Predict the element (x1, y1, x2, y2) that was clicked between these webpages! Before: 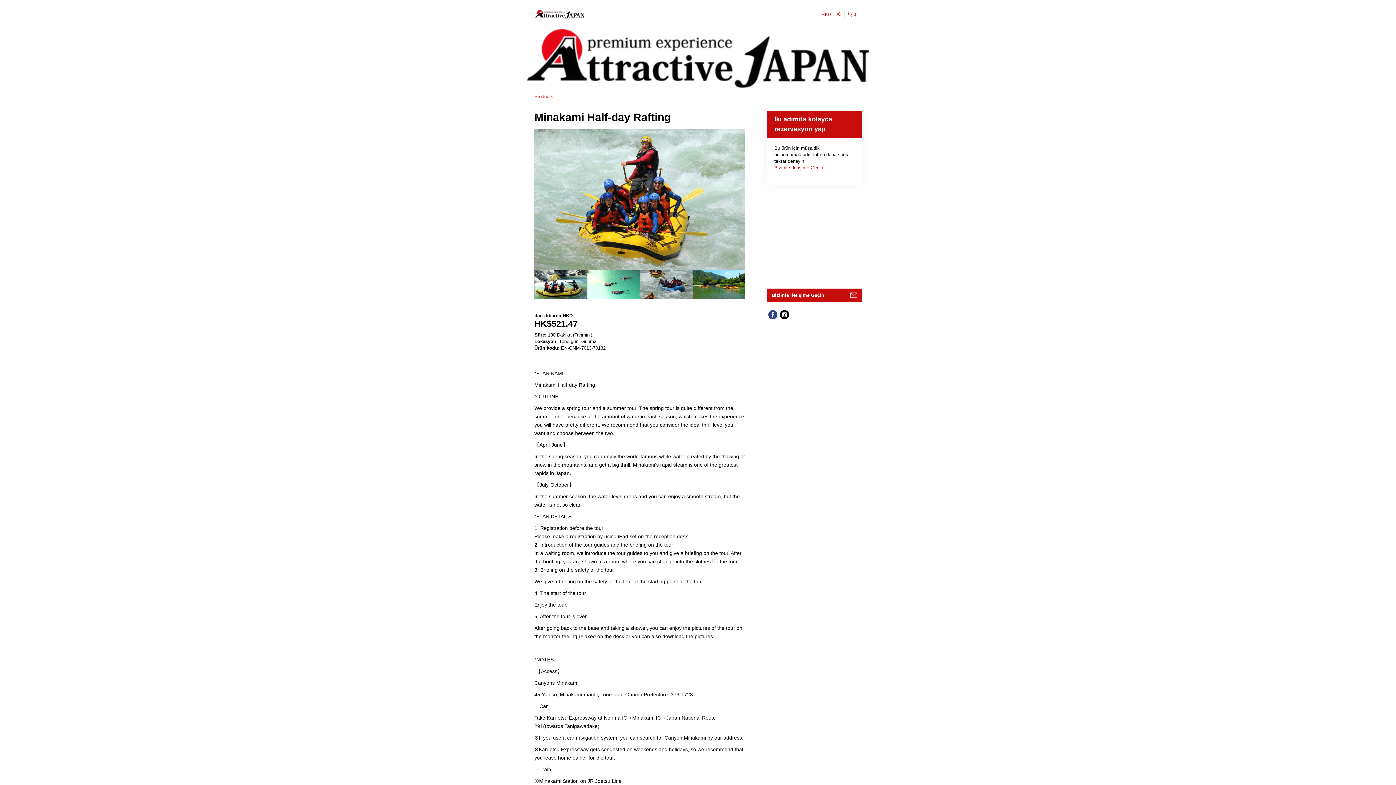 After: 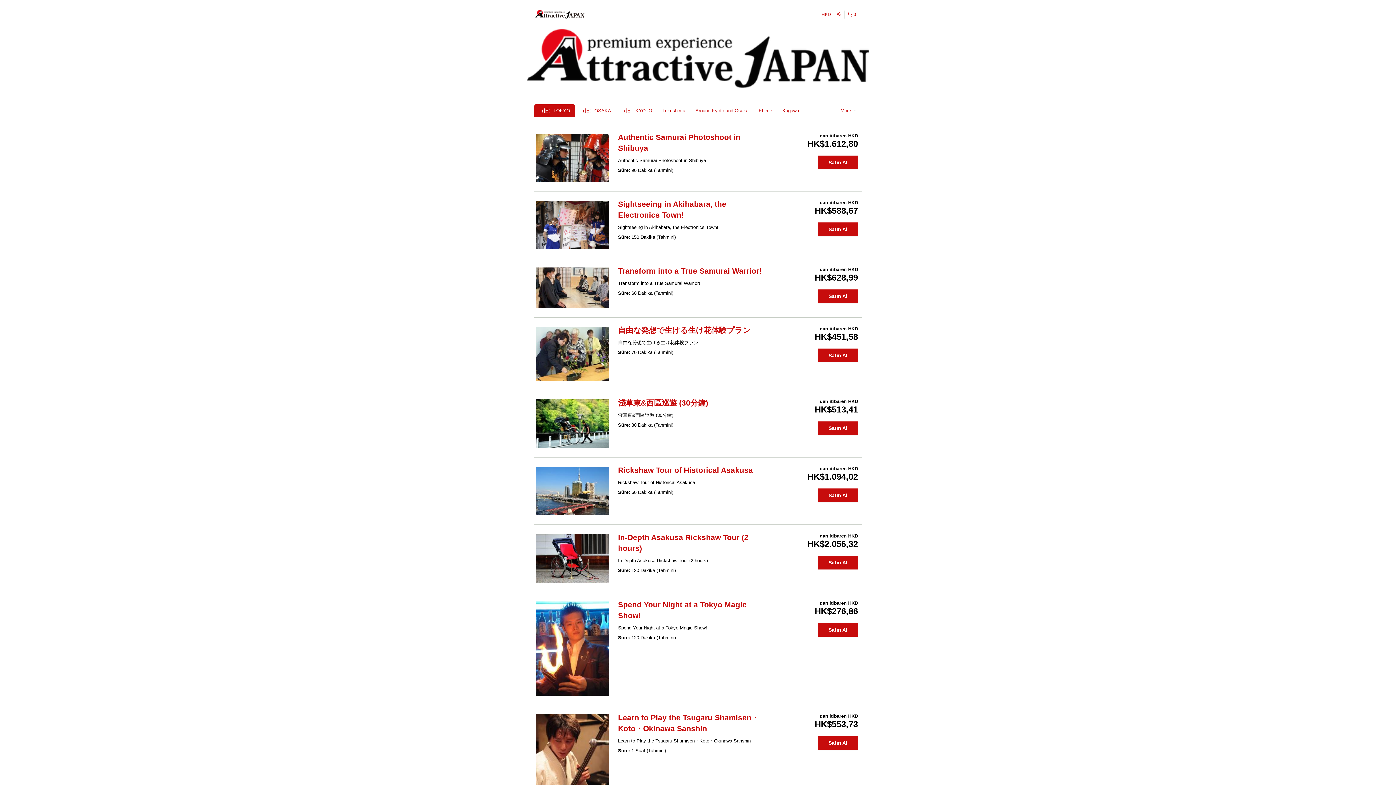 Action: label: Products bbox: (534, 93, 553, 99)